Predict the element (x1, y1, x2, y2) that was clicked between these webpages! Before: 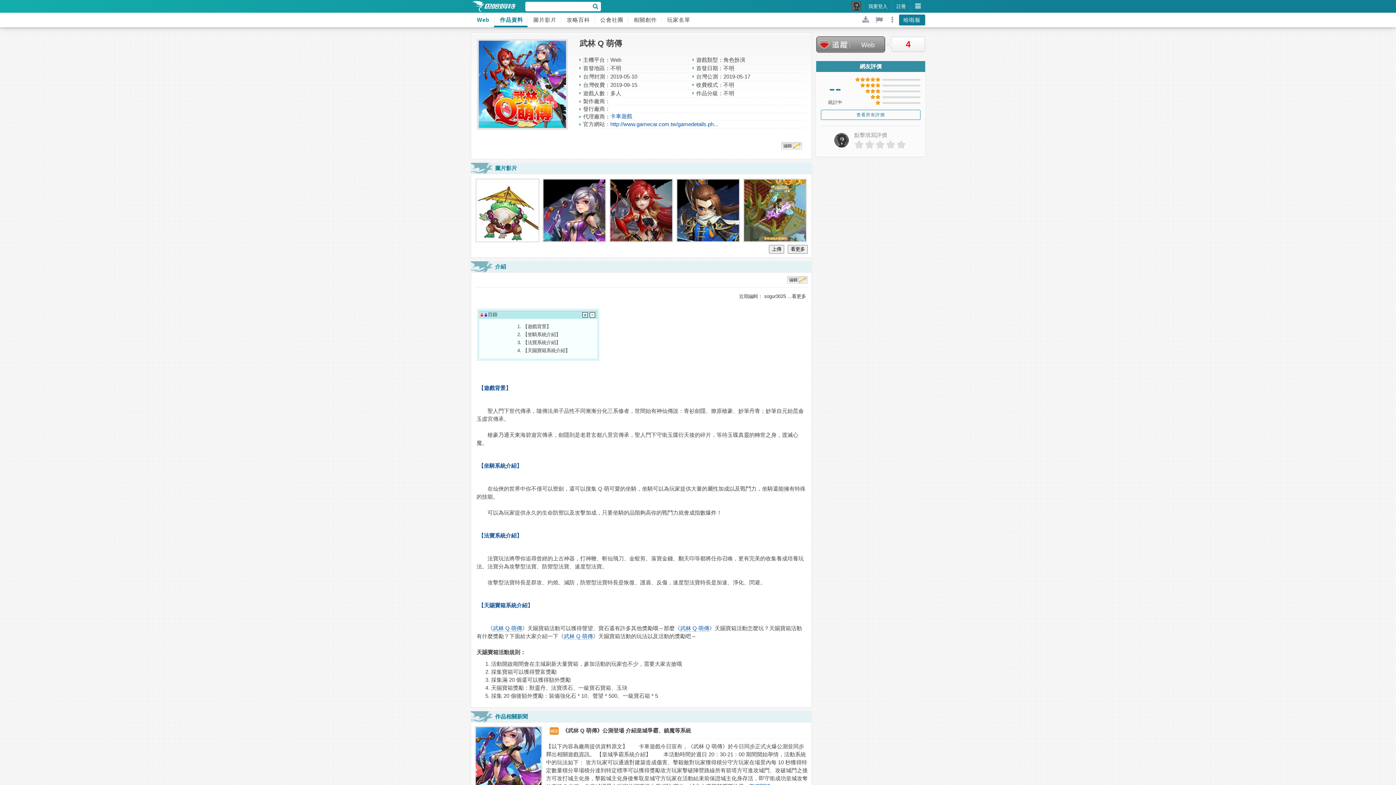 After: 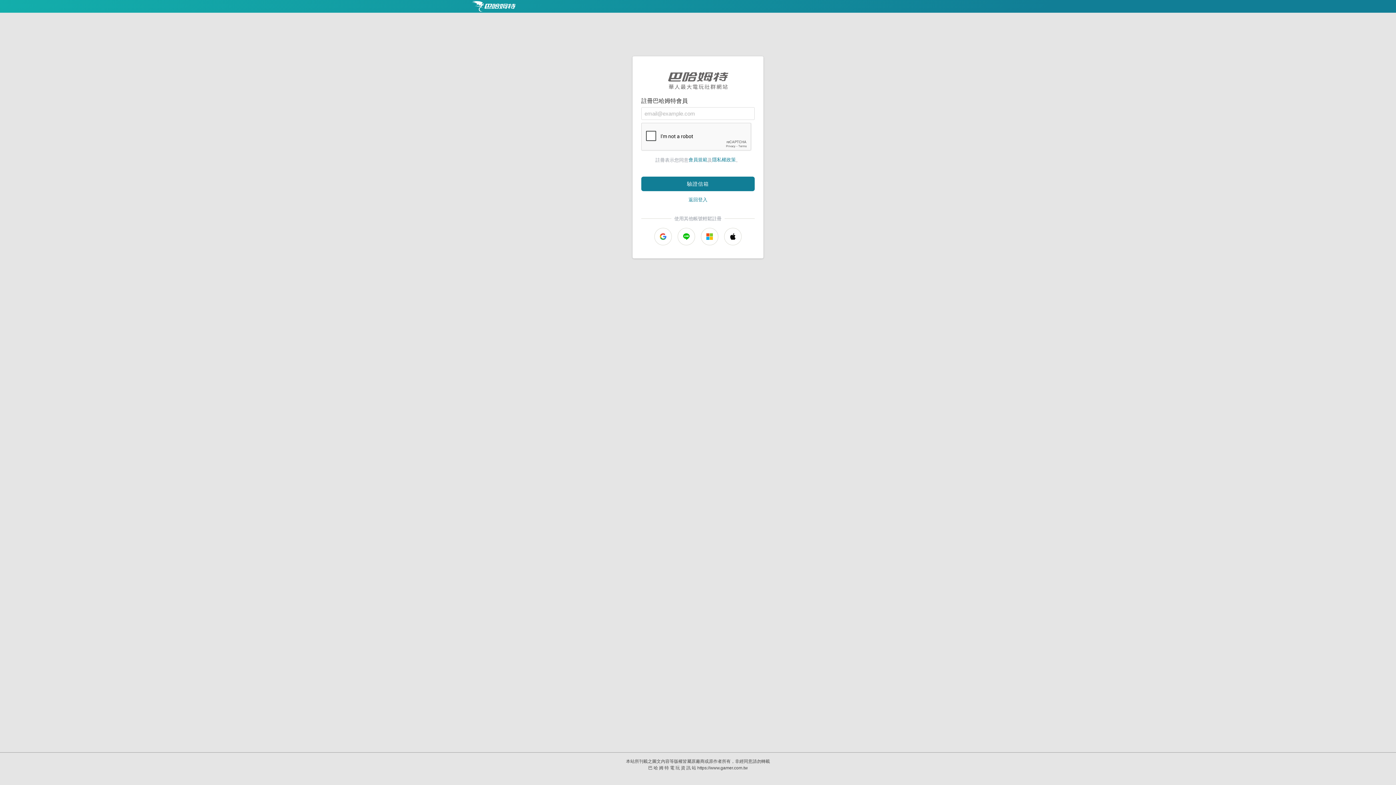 Action: label: 註冊 bbox: (892, 0, 910, 12)